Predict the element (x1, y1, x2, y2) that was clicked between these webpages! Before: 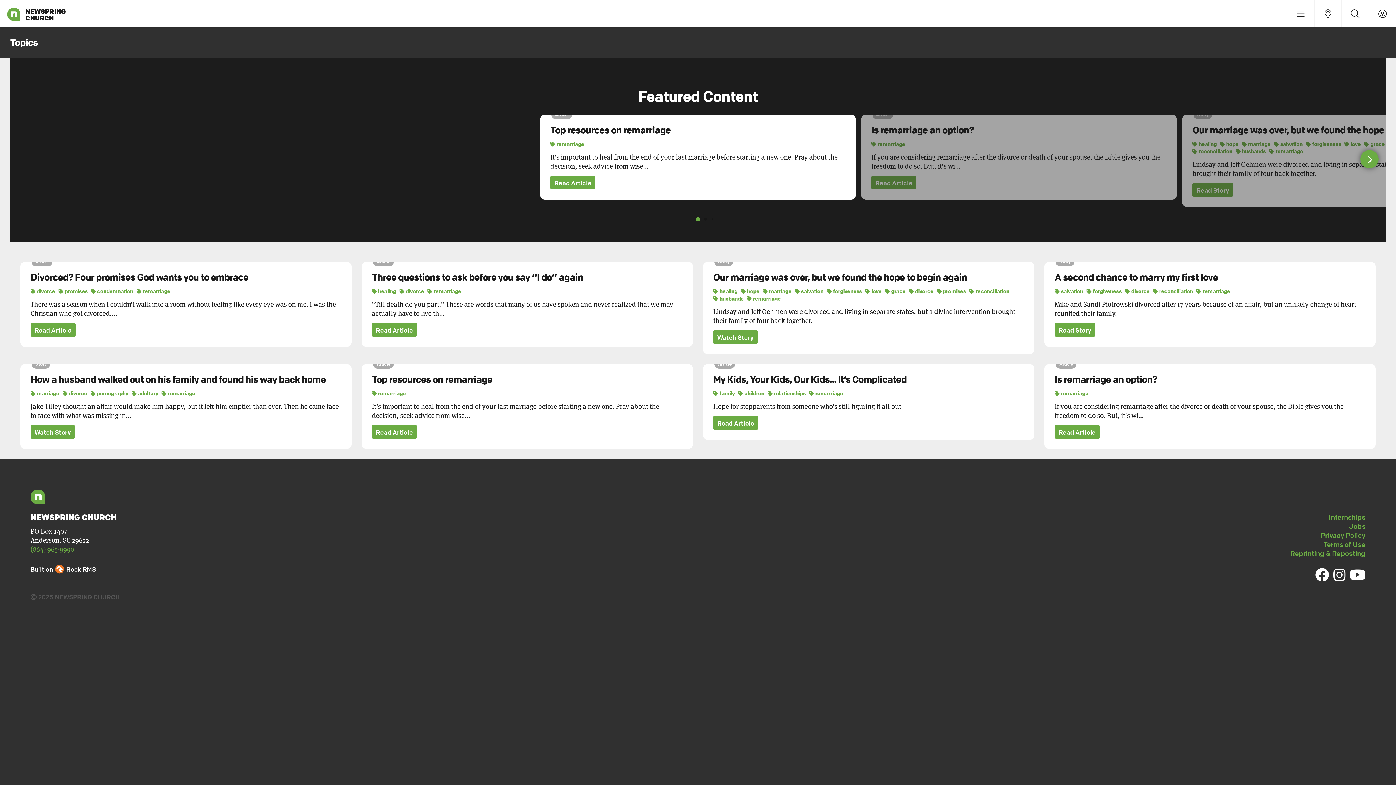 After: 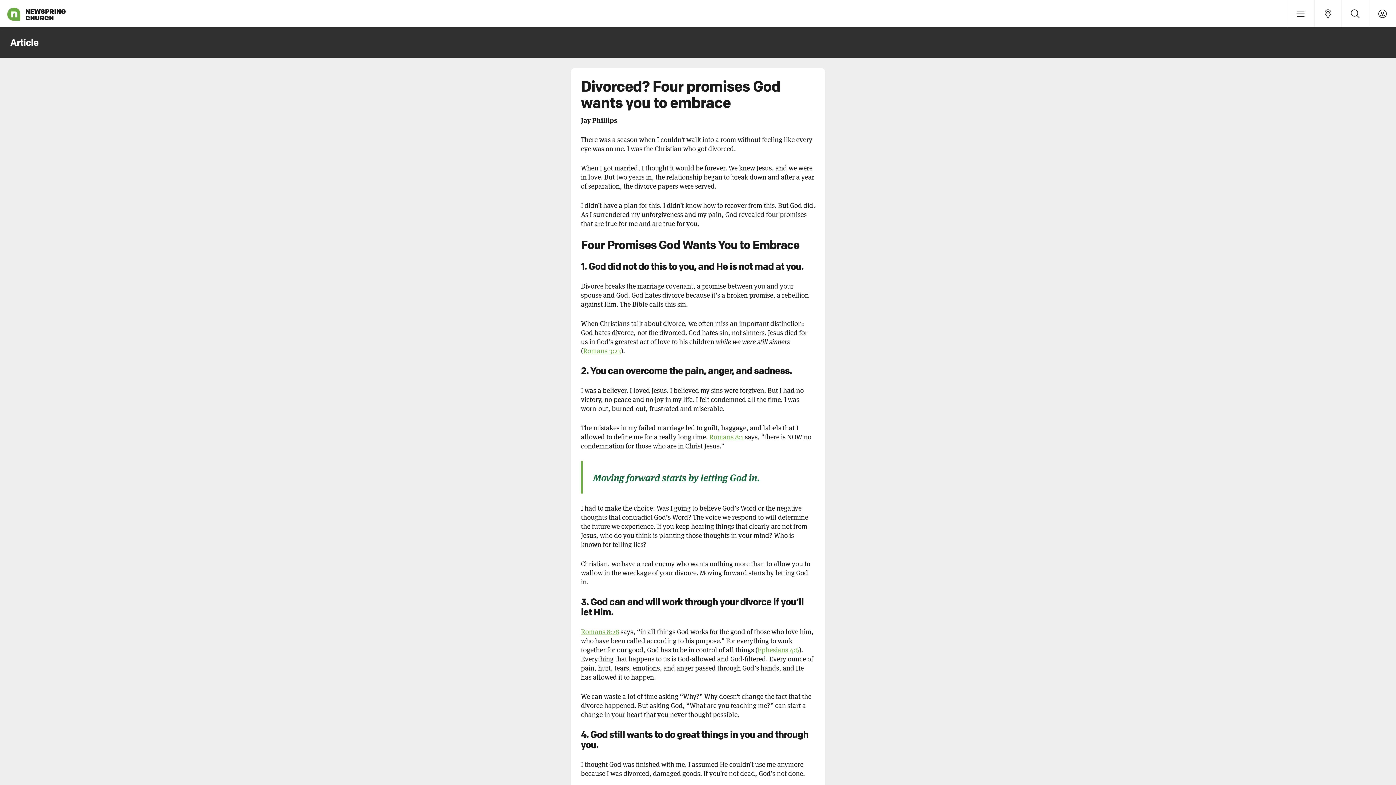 Action: bbox: (30, 323, 75, 336) label: Read Article